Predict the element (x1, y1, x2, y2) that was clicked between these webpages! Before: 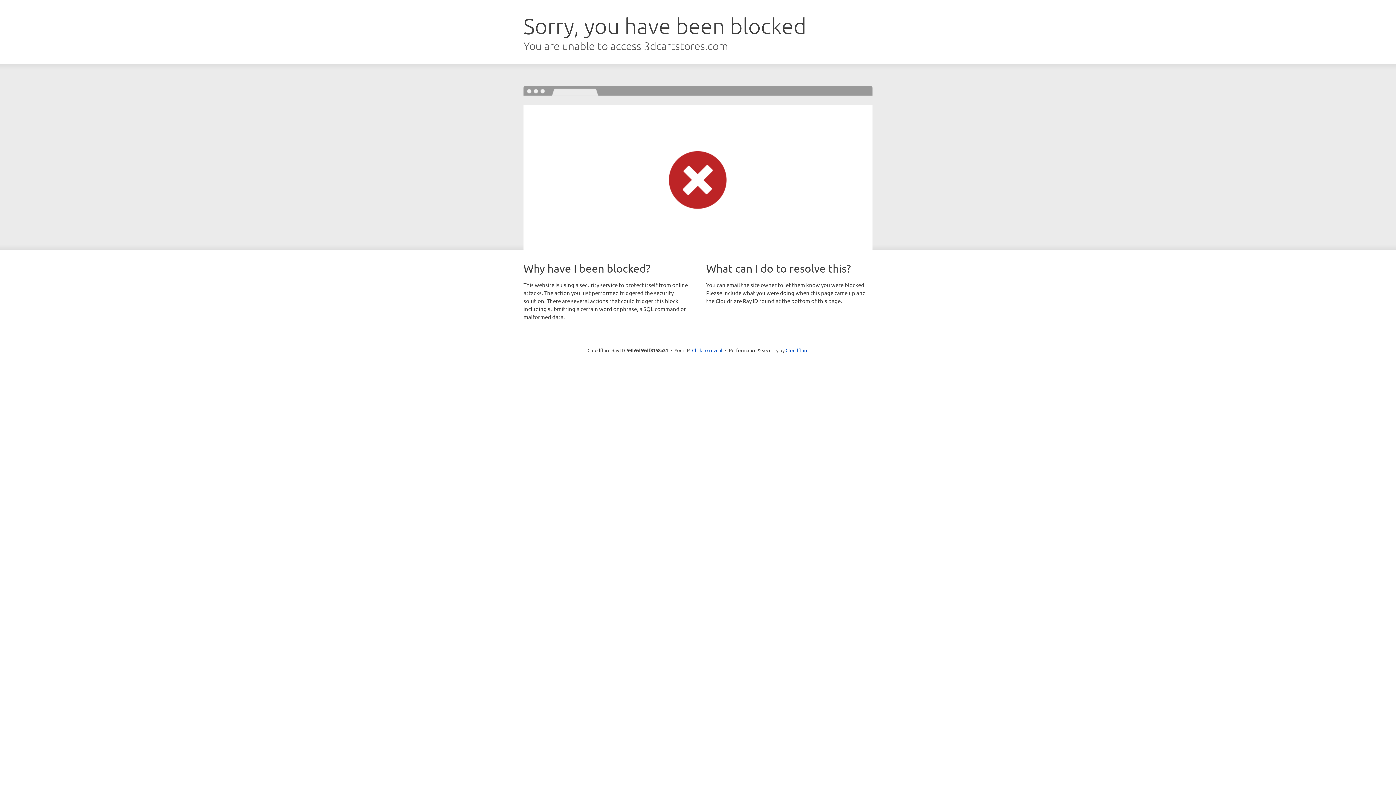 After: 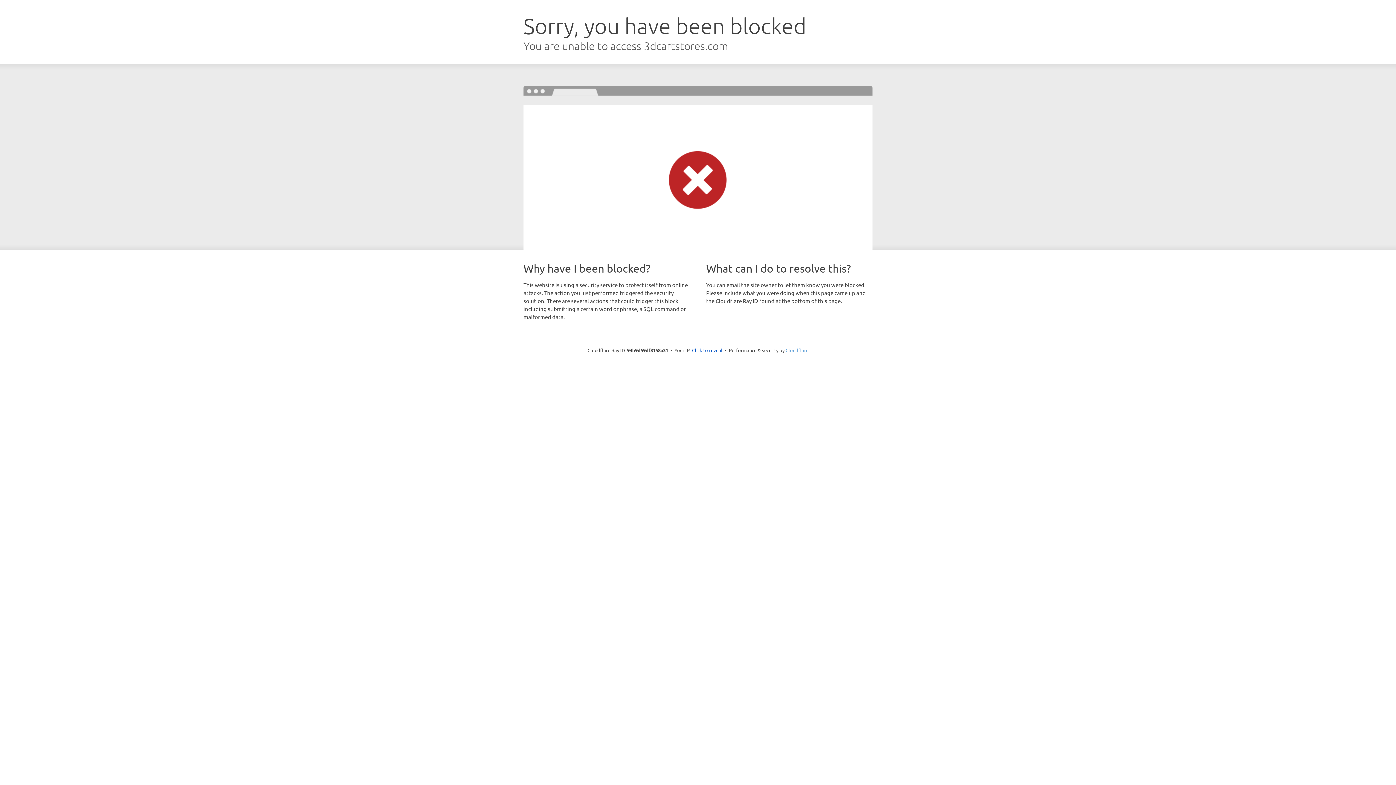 Action: label: Cloudflare bbox: (785, 347, 808, 353)